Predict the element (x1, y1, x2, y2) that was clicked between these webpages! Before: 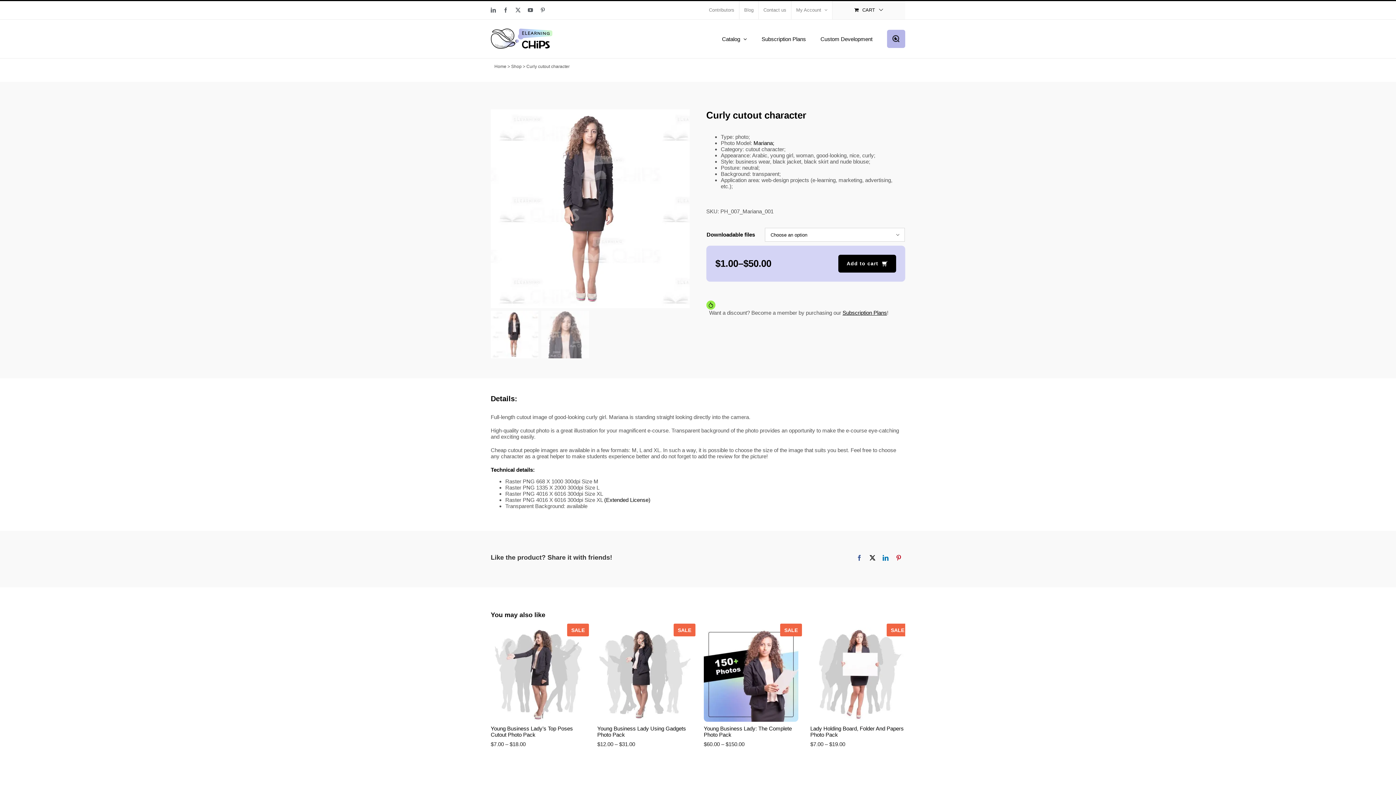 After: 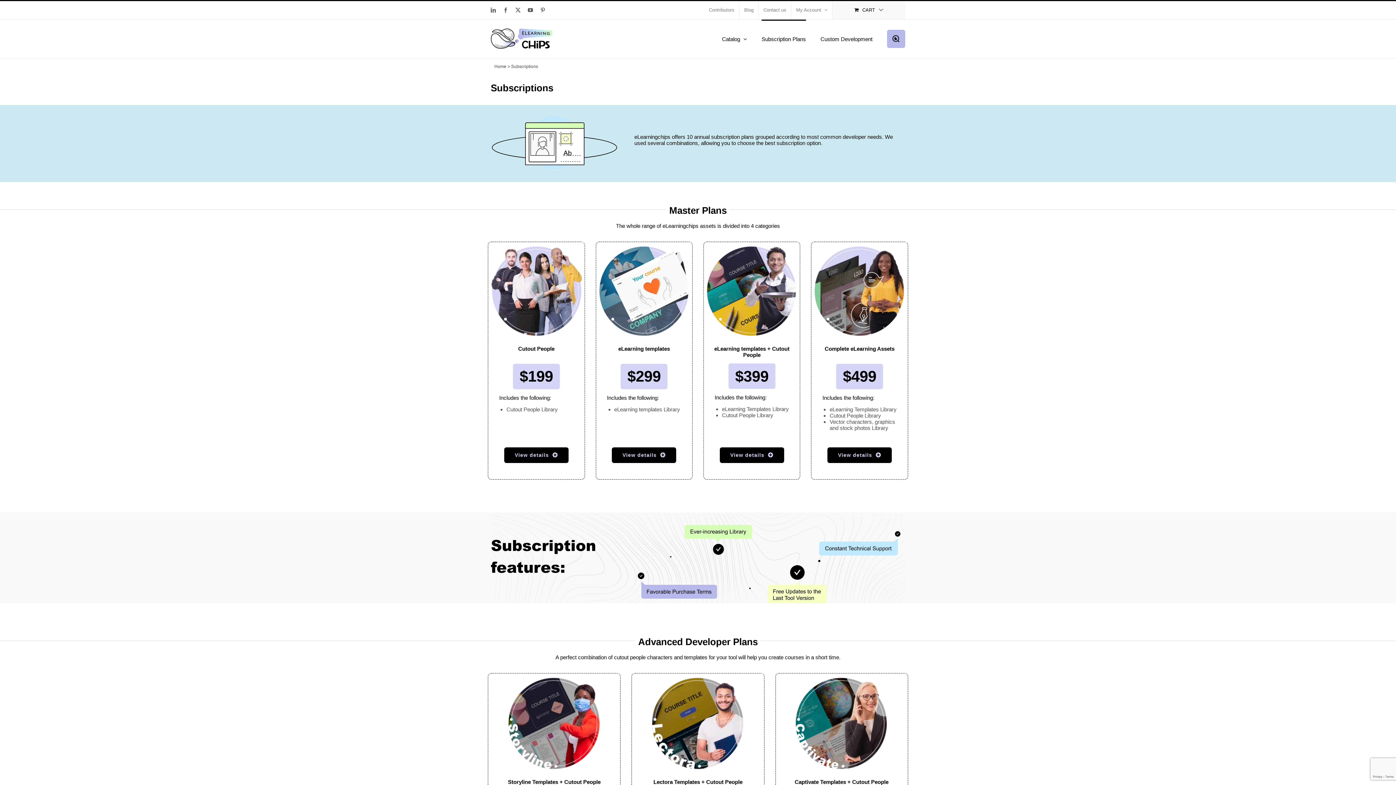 Action: label: Subscription Plans bbox: (842, 309, 887, 316)